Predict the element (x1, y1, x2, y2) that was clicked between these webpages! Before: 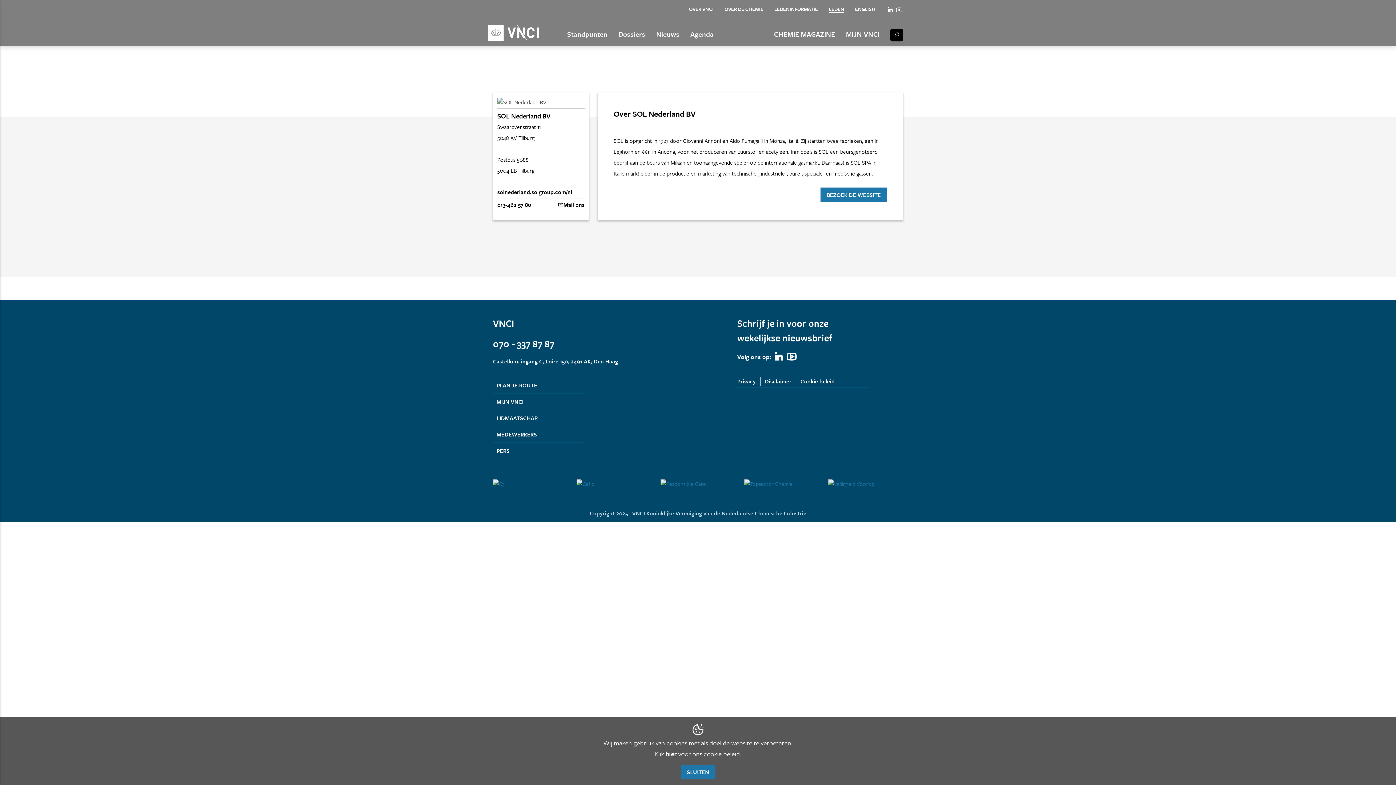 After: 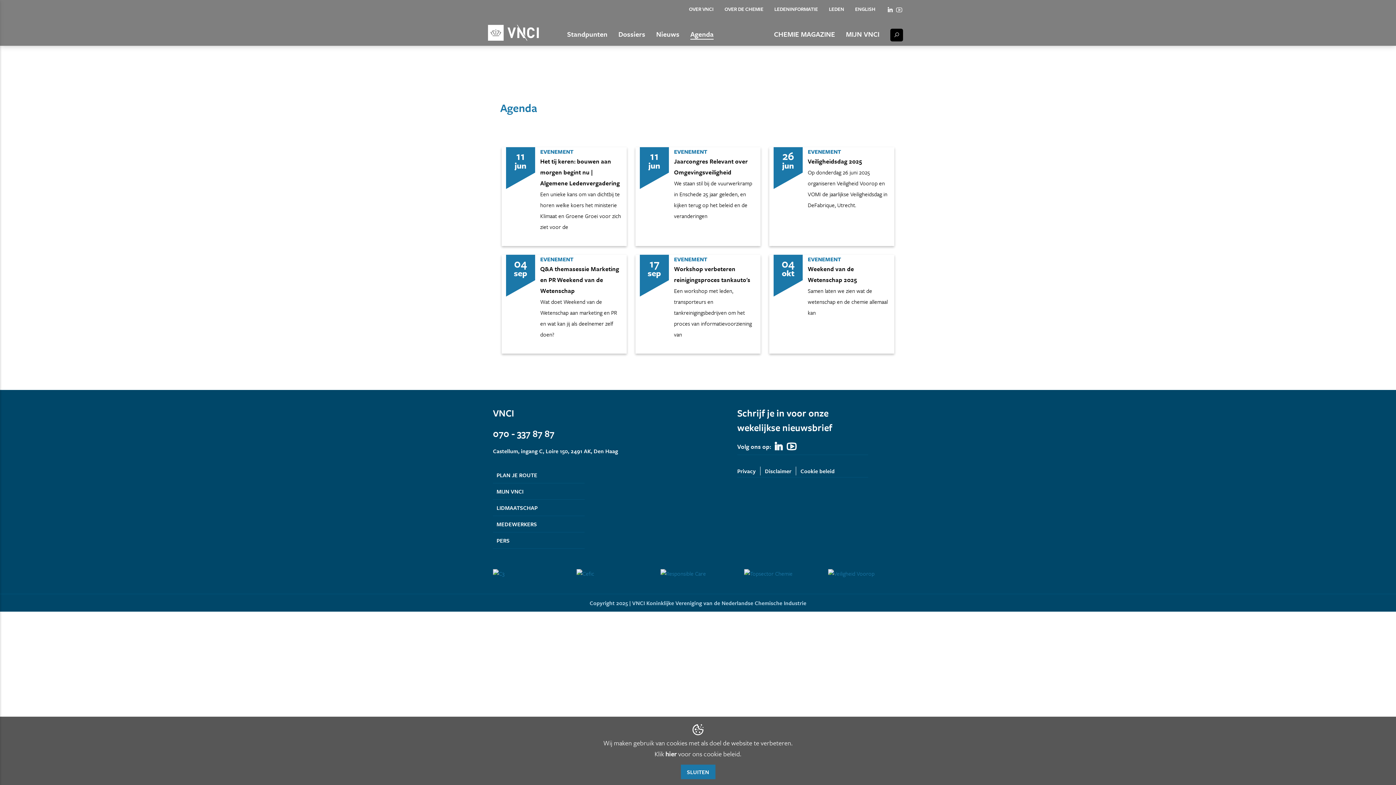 Action: bbox: (690, 29, 713, 38) label: Agenda